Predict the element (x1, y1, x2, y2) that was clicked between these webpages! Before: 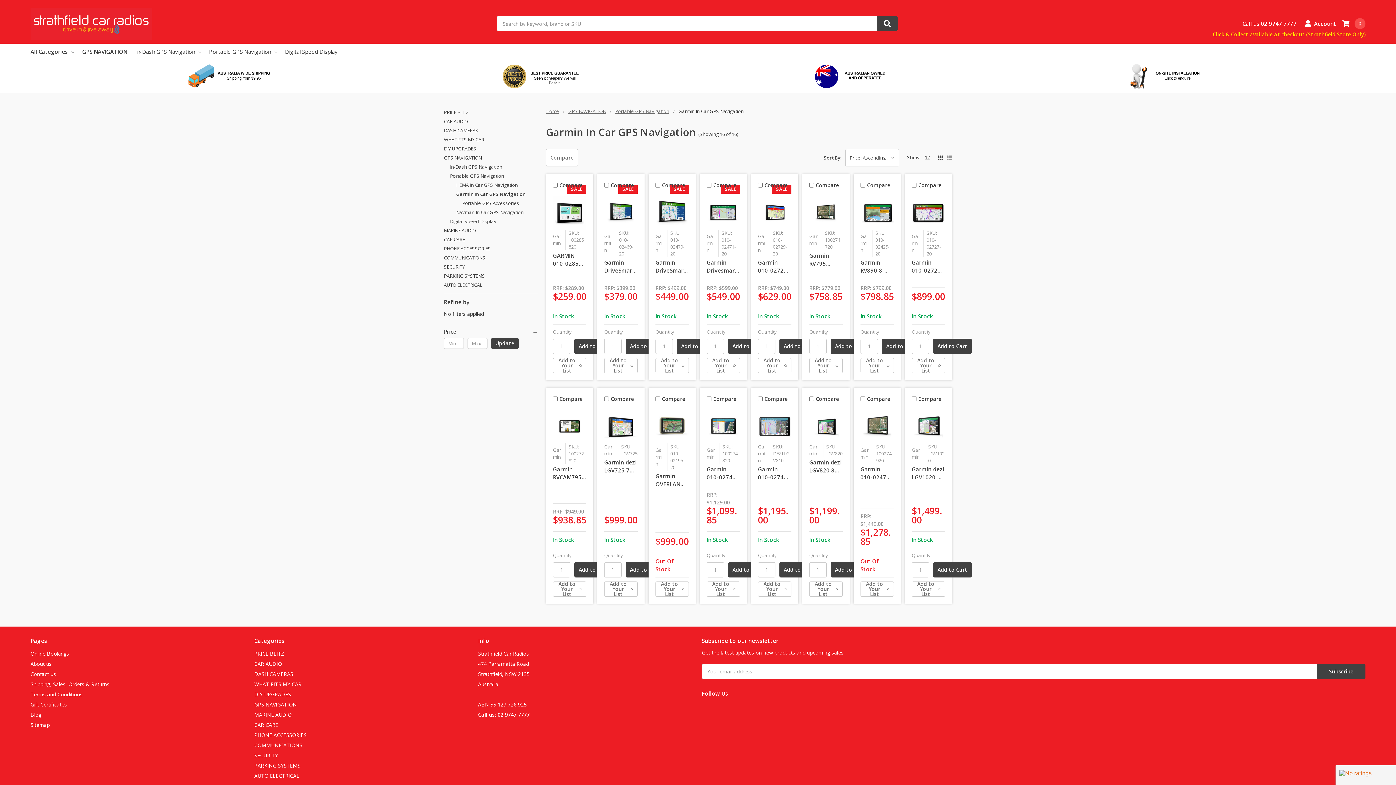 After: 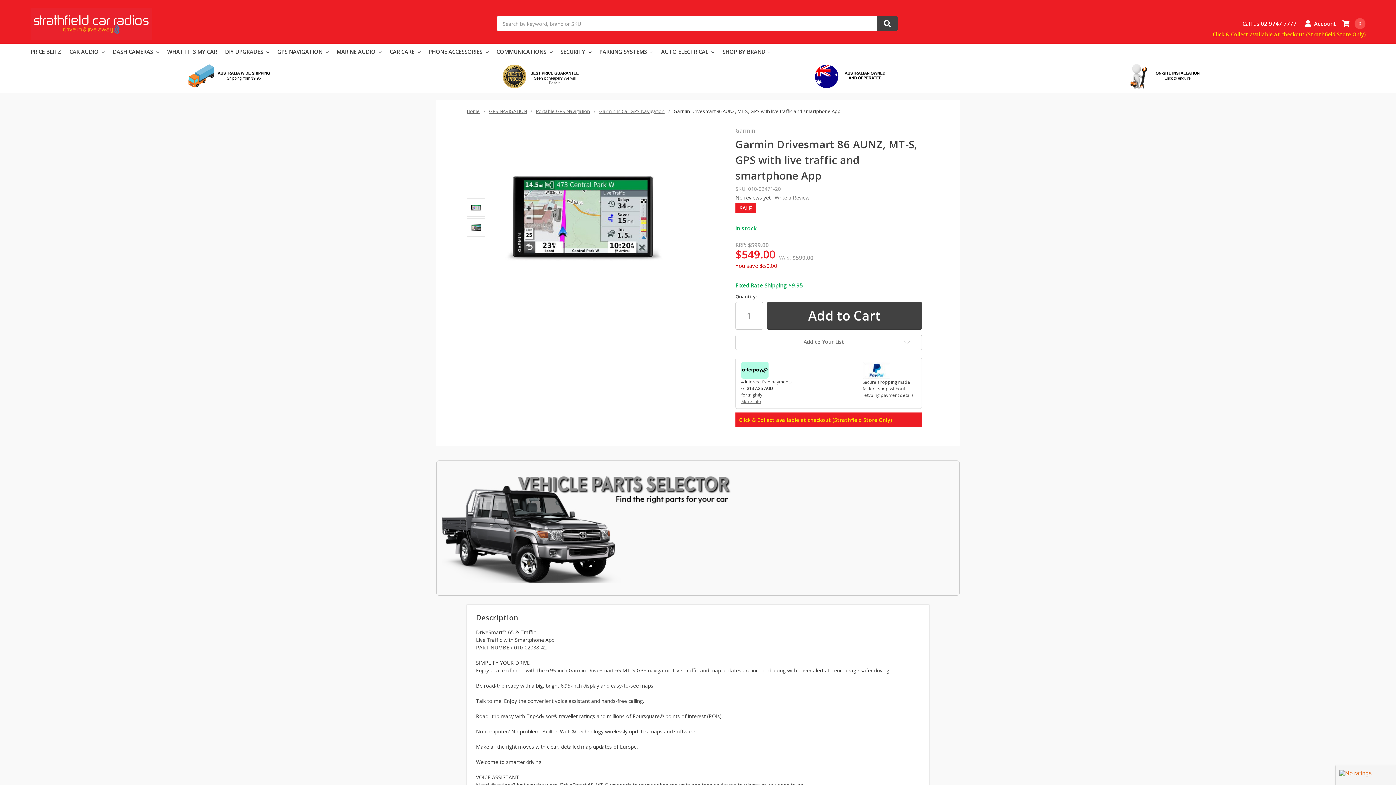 Action: bbox: (706, 258, 740, 274) label: Garmin Drivesmart 86 AUNZ, MT-S, GPS with live traffic and smartphone App